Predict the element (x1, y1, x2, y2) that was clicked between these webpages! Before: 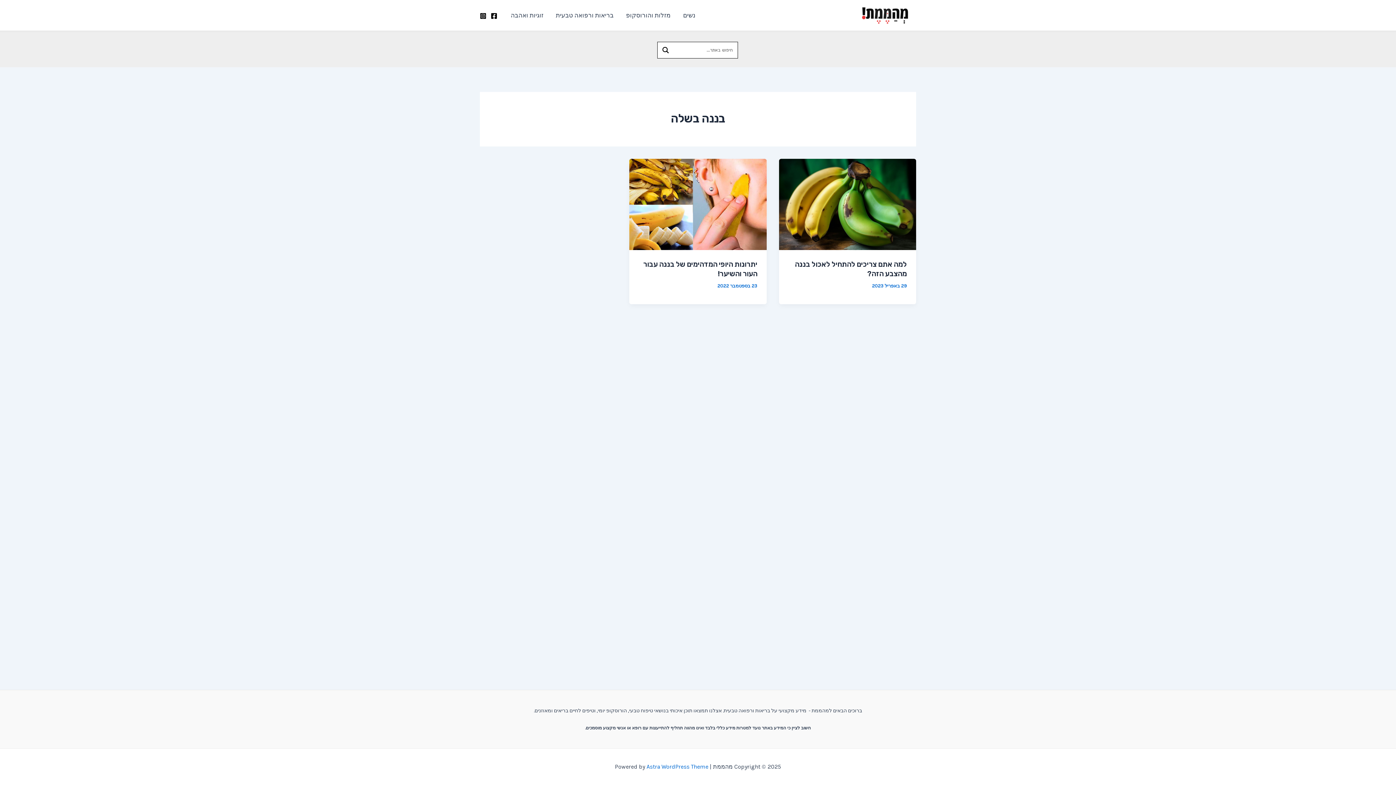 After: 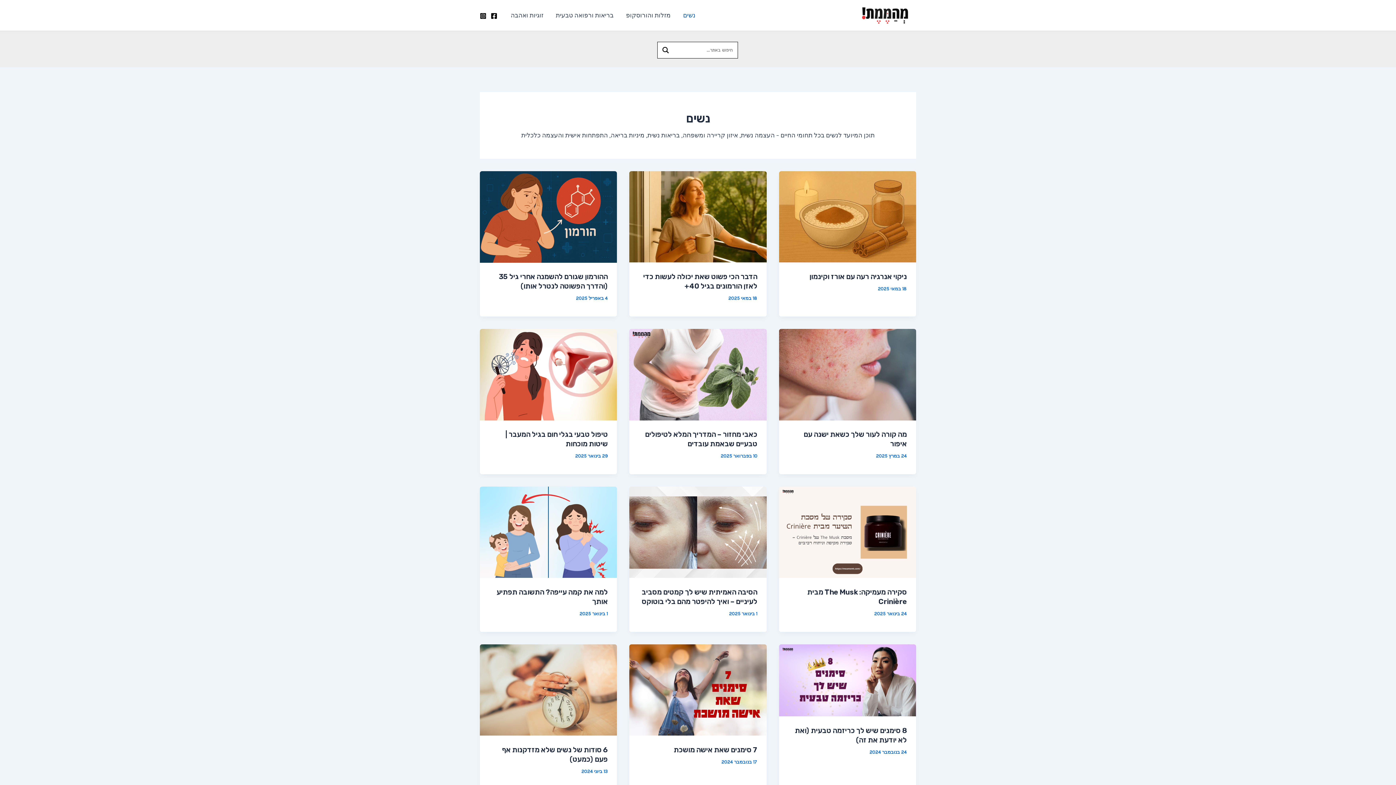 Action: label: נשים bbox: (677, 0, 701, 29)